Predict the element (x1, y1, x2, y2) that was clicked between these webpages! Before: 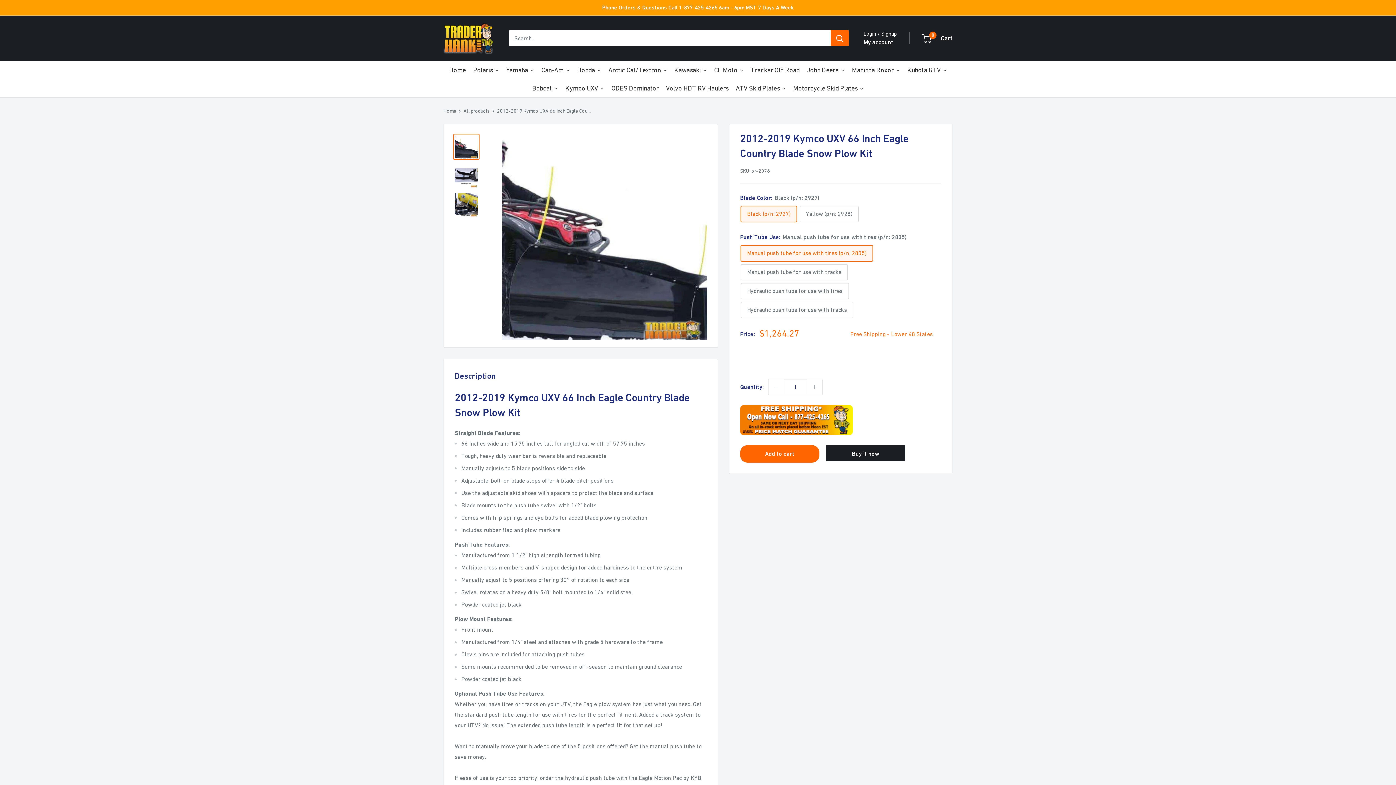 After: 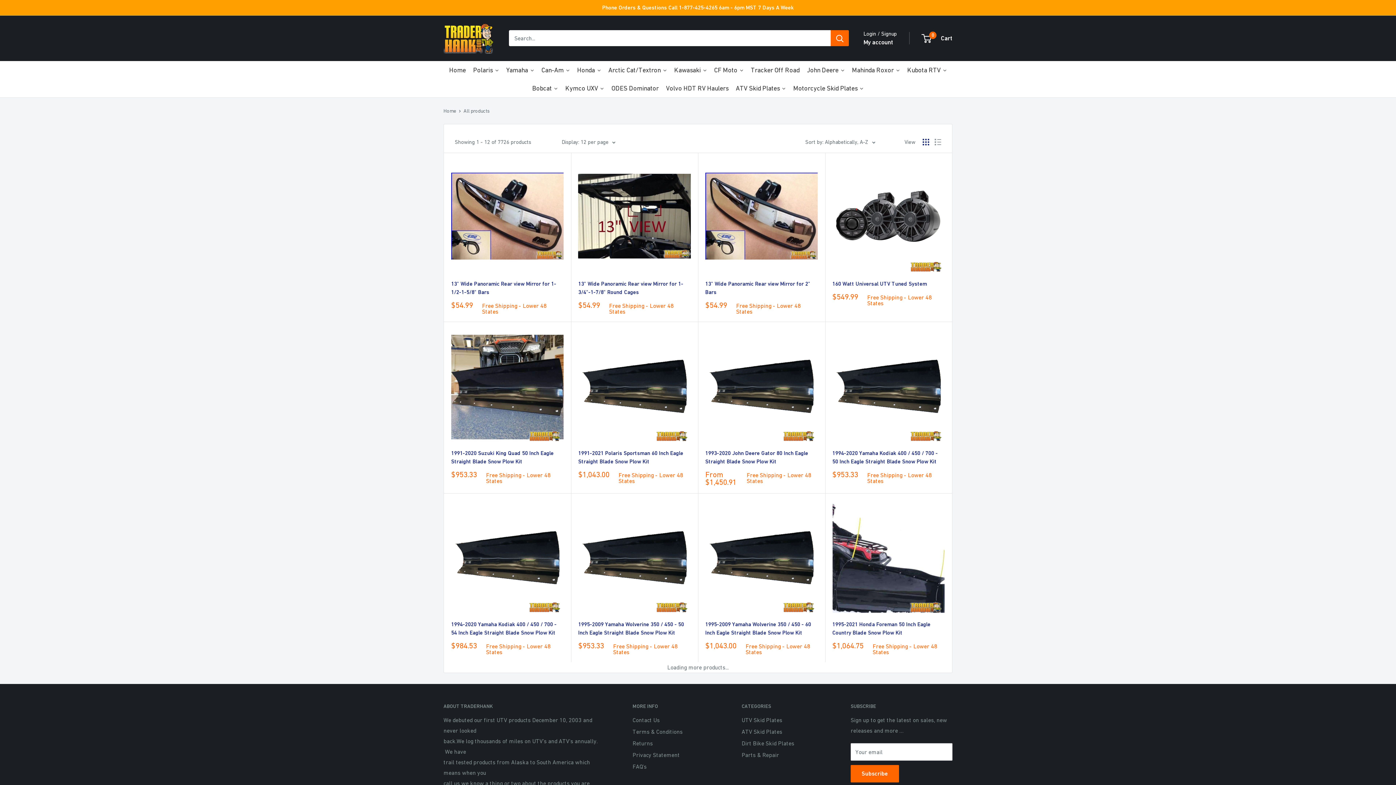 Action: label: All products bbox: (463, 107, 489, 113)